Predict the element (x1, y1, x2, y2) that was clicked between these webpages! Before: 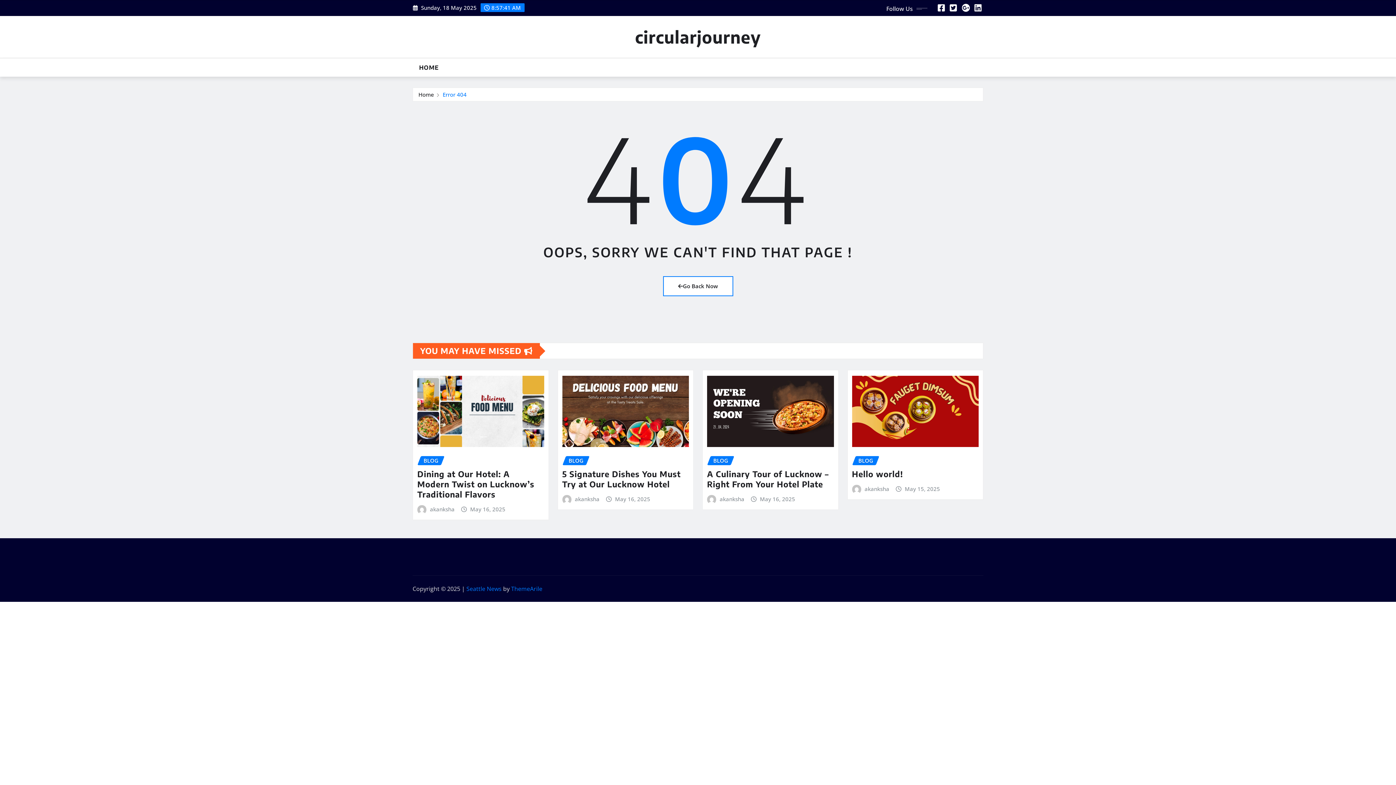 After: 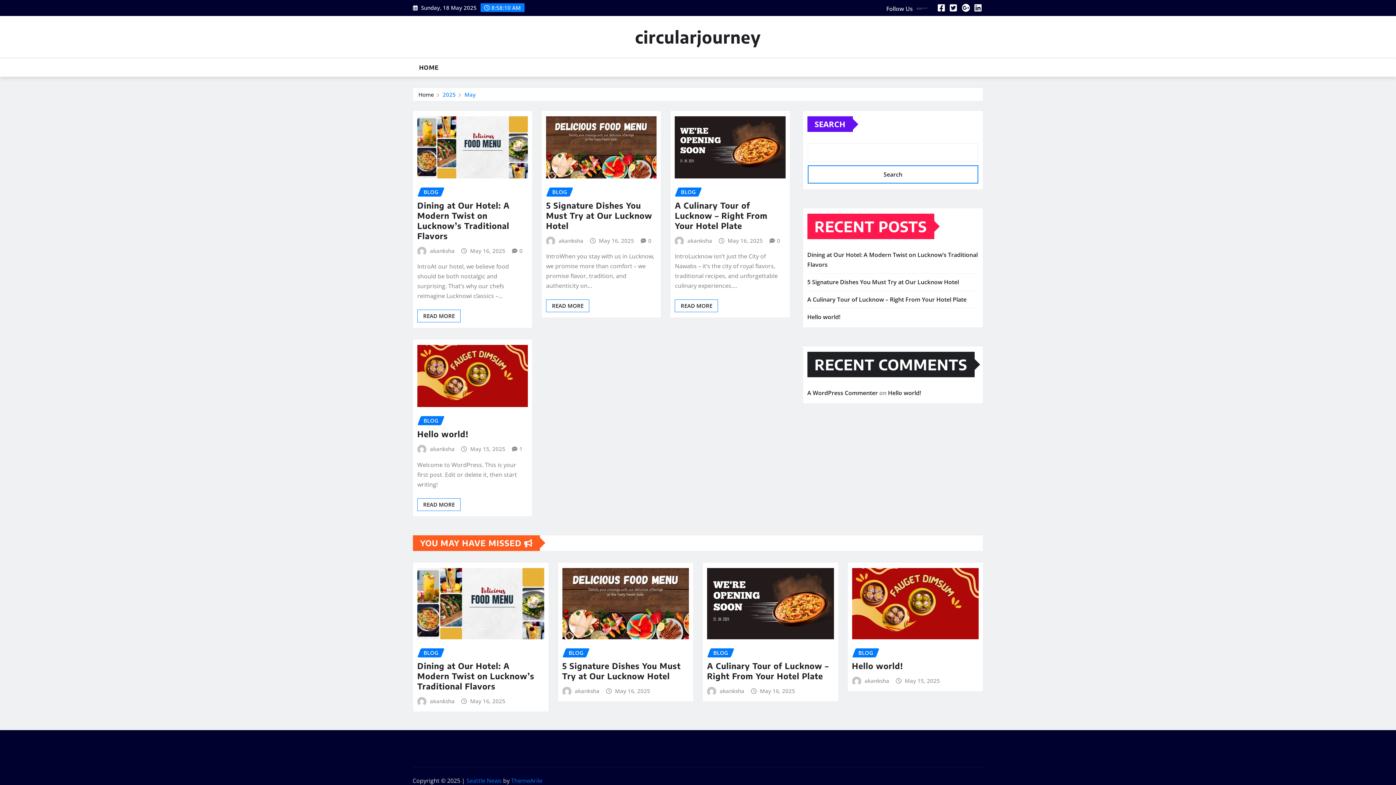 Action: label: May 15, 2025 bbox: (904, 484, 940, 493)